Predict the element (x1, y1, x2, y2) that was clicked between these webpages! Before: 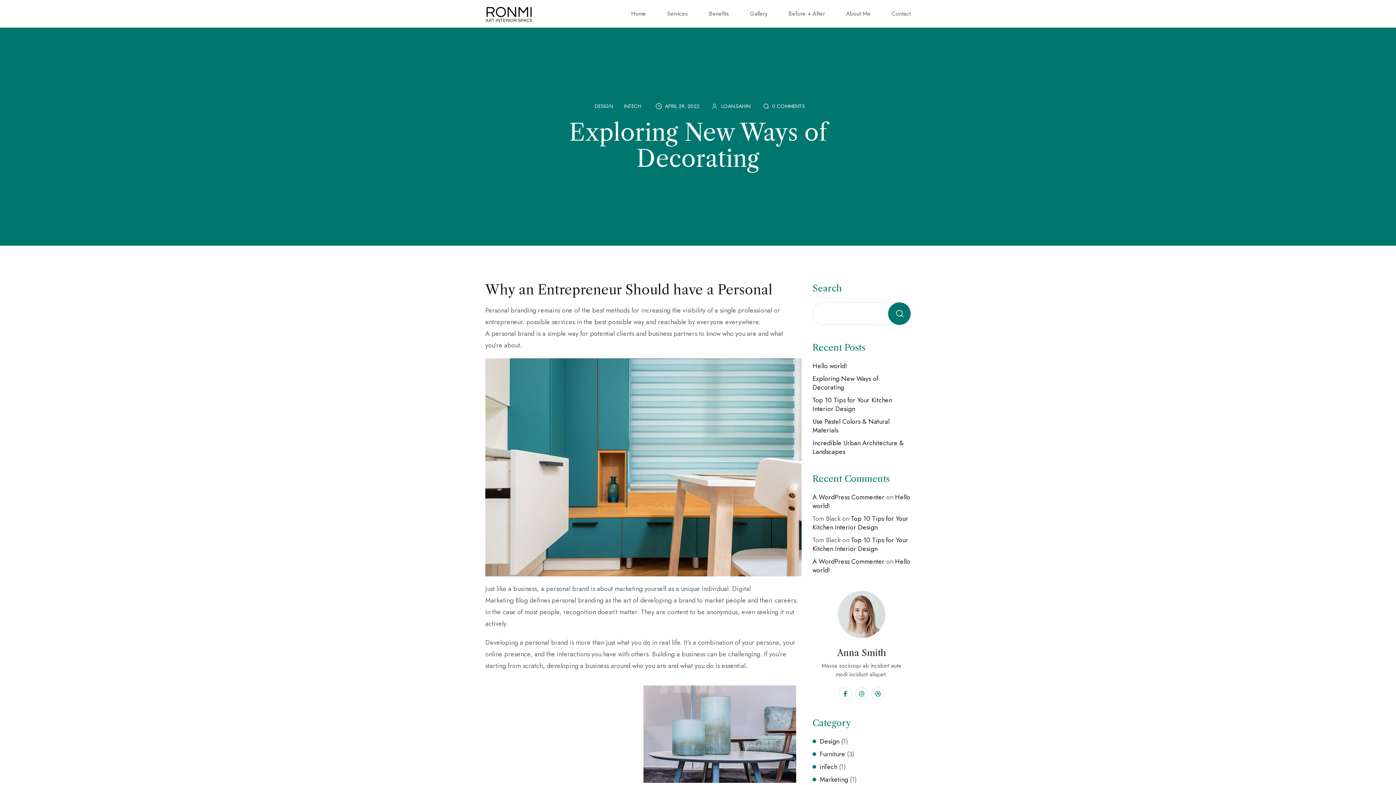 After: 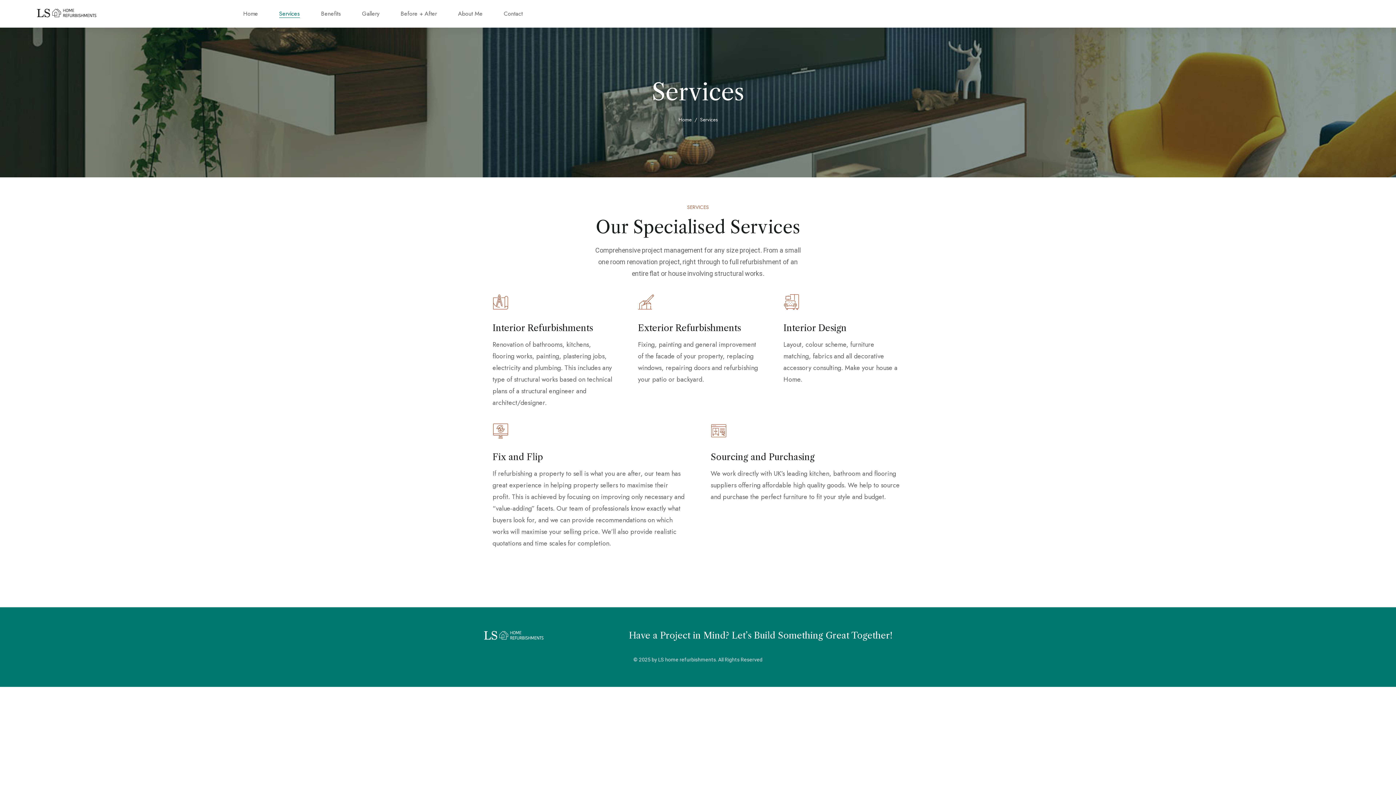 Action: label: Services bbox: (667, 0, 688, 27)